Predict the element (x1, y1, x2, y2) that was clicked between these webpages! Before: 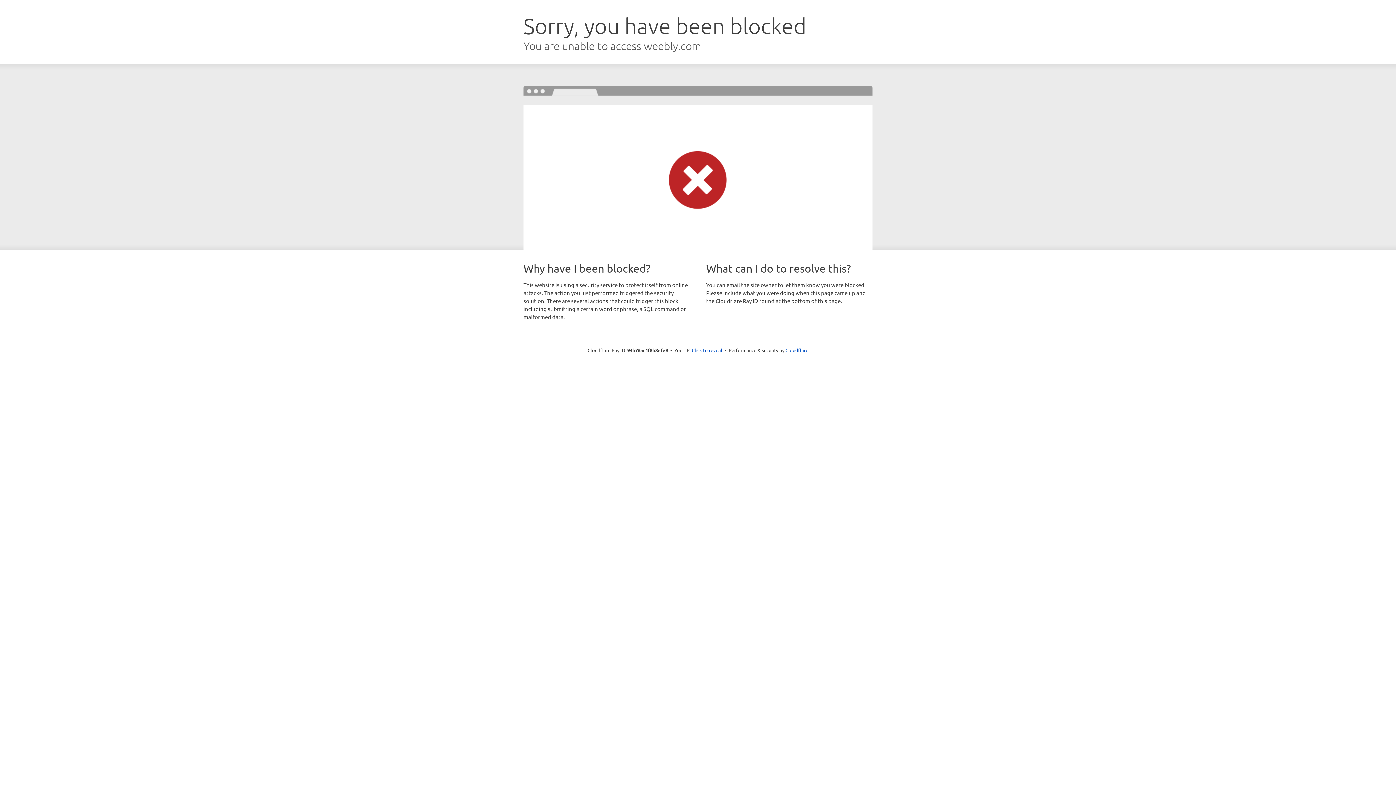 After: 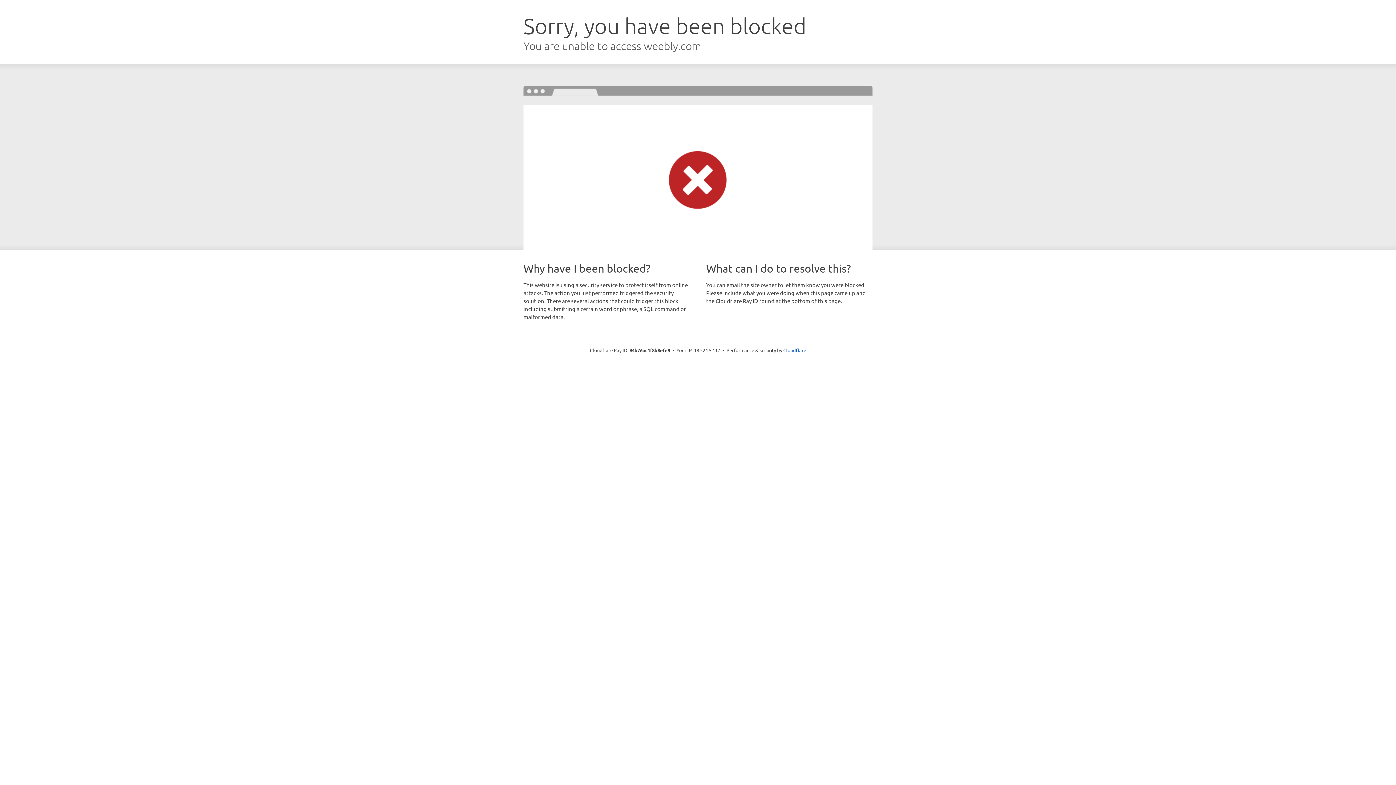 Action: bbox: (692, 346, 722, 353) label: Click to reveal